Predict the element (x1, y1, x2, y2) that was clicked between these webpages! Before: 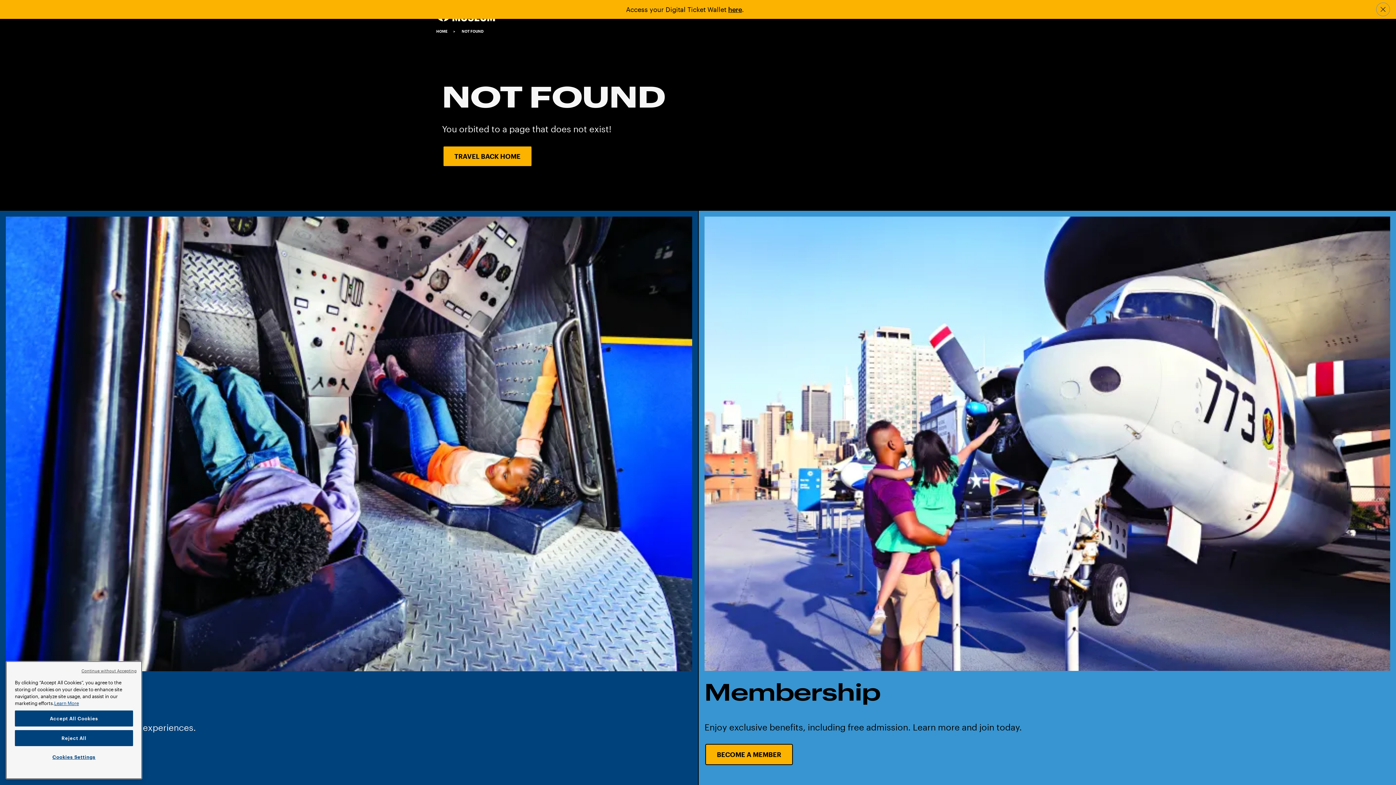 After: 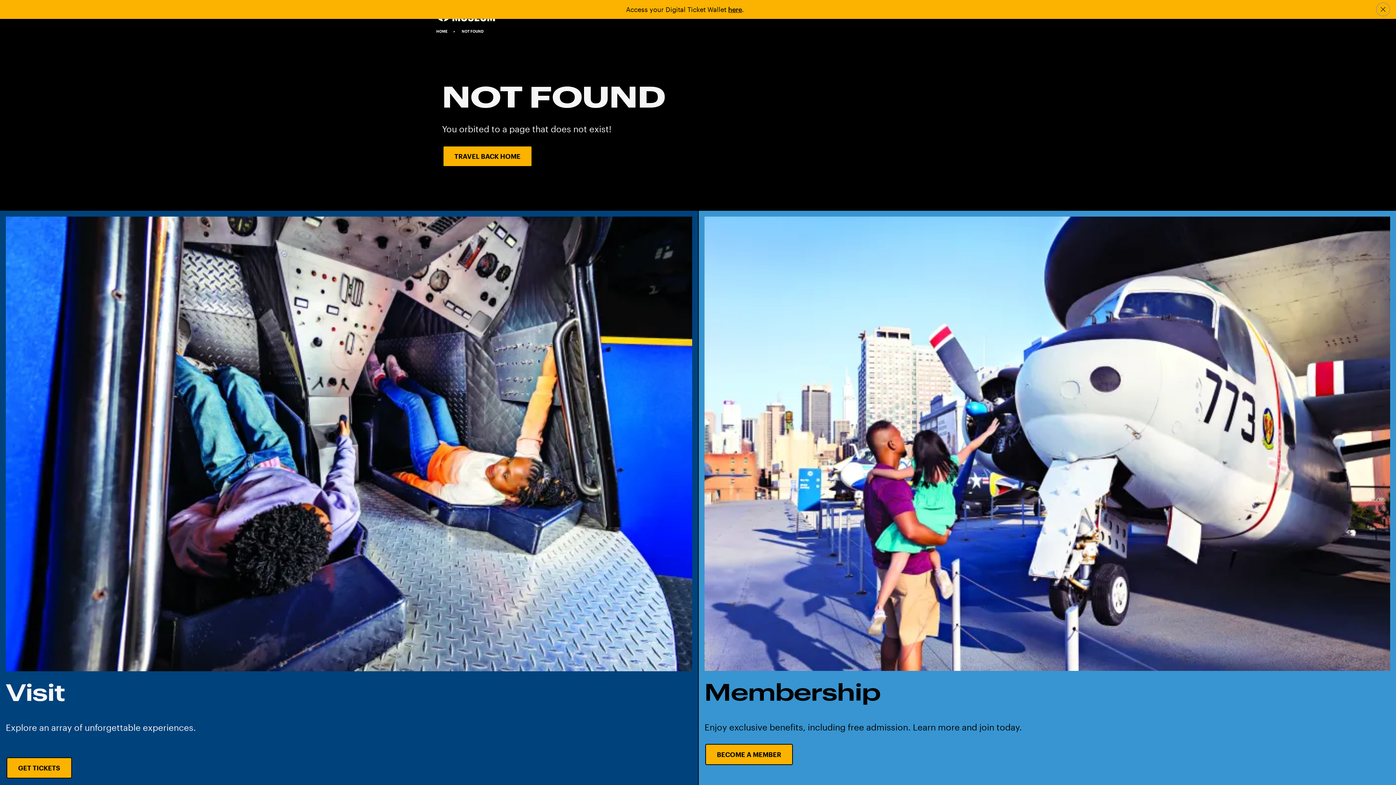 Action: bbox: (14, 710, 133, 726) label: Accept All Cookies